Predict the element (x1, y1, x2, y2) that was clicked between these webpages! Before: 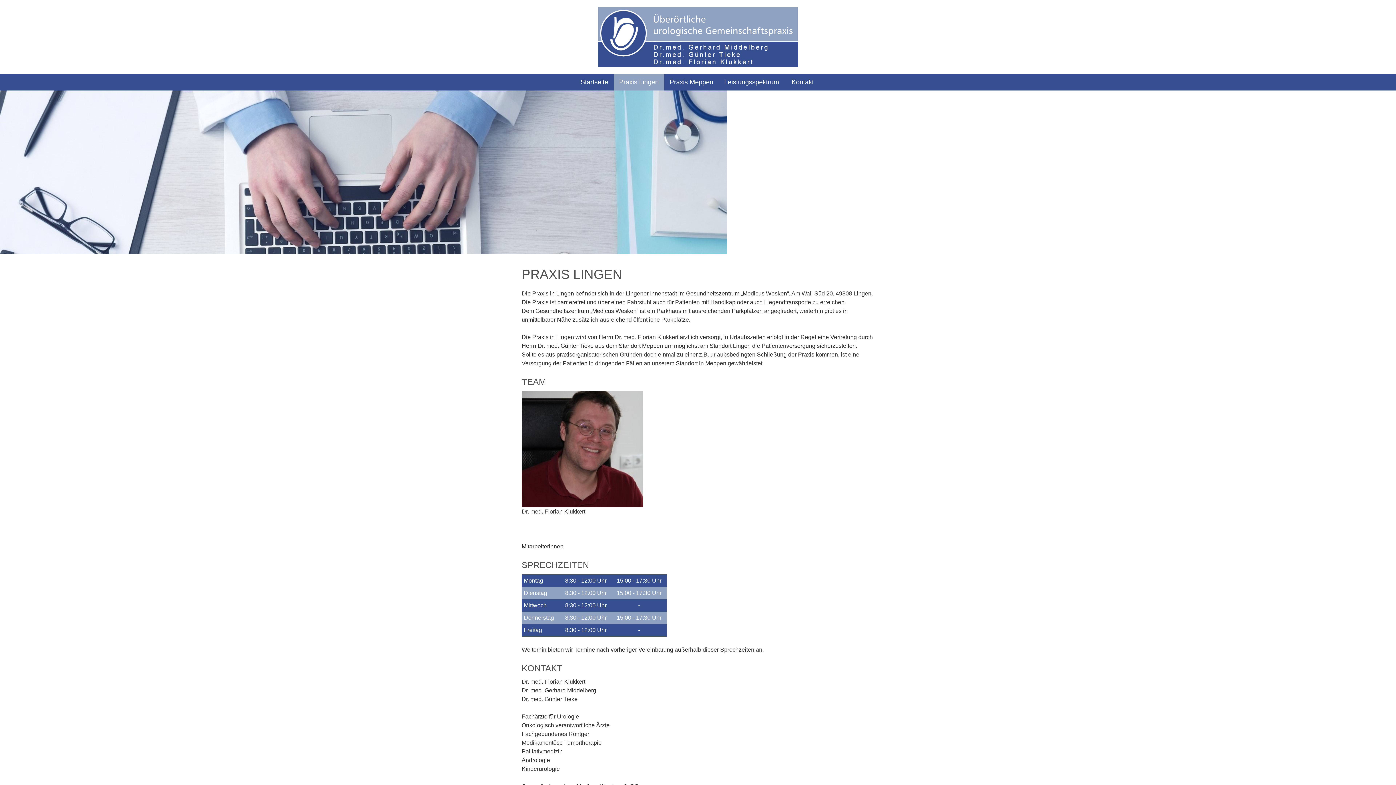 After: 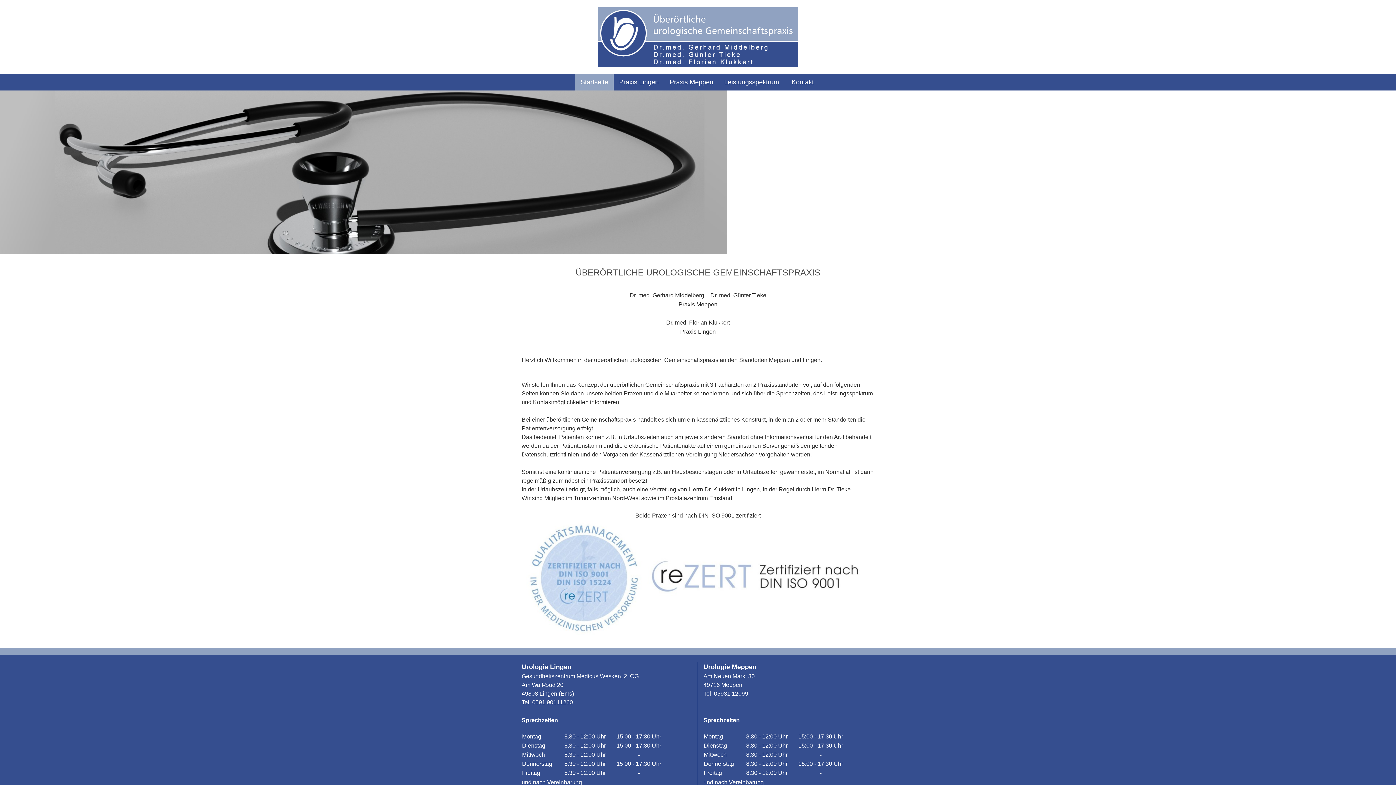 Action: label: Startseite bbox: (575, 74, 613, 90)